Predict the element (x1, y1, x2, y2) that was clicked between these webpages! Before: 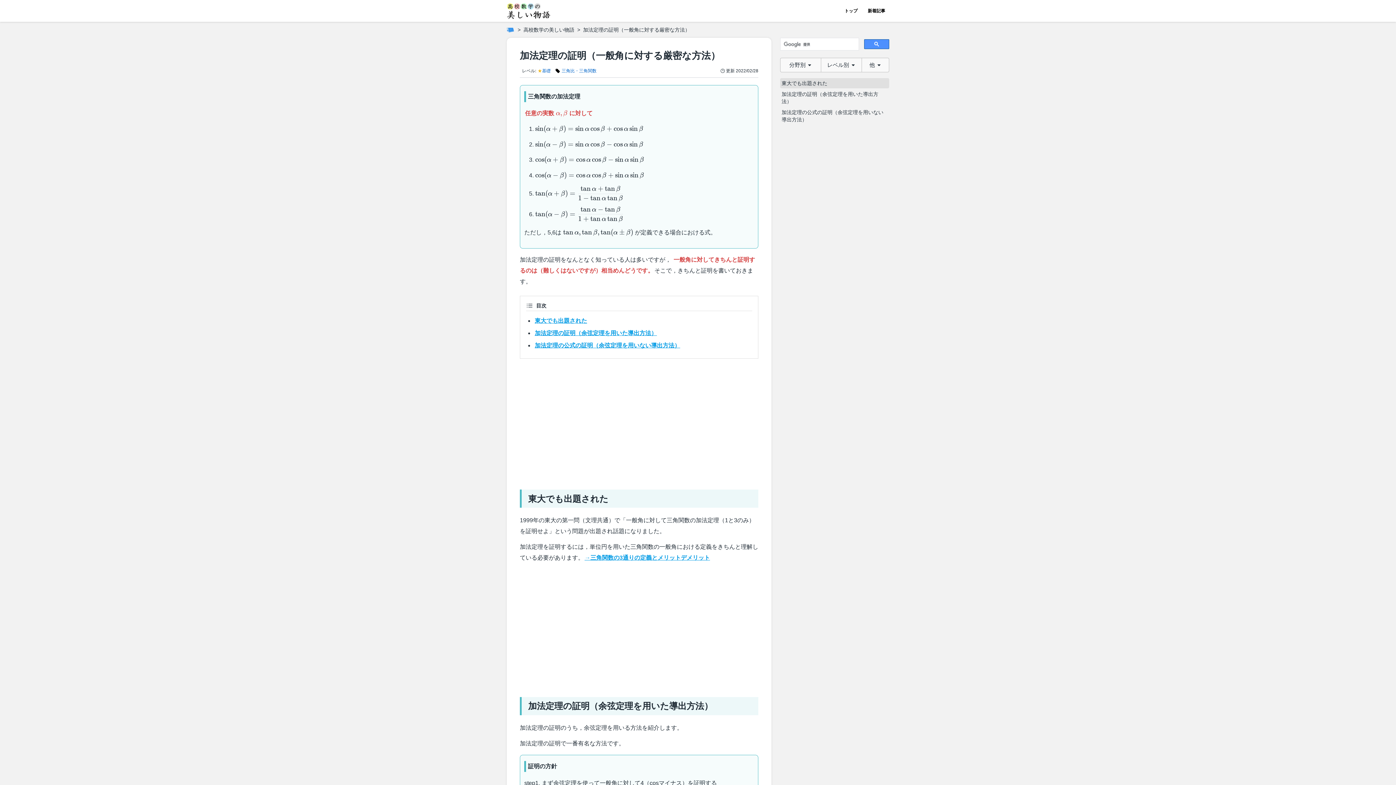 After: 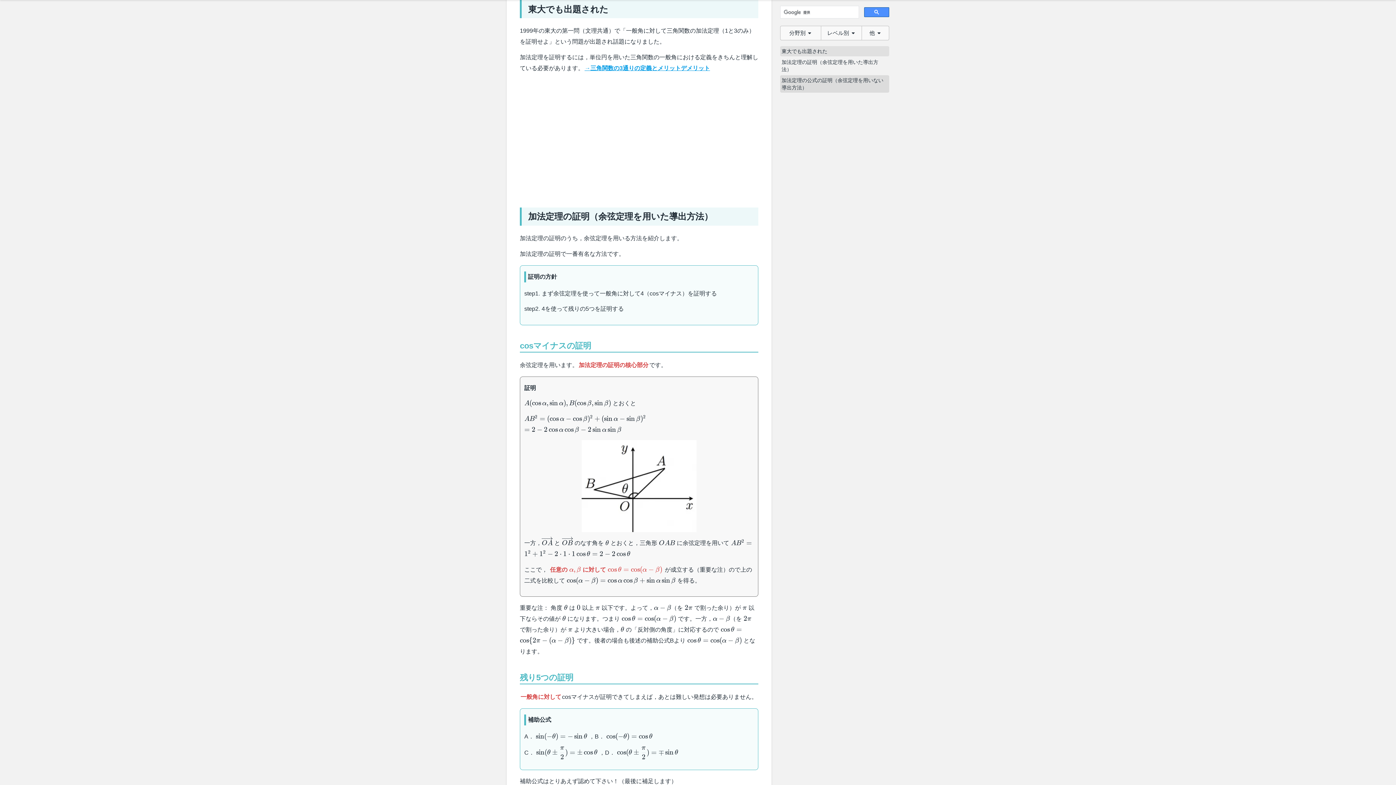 Action: label: 東大でも出題された bbox: (780, 78, 889, 88)